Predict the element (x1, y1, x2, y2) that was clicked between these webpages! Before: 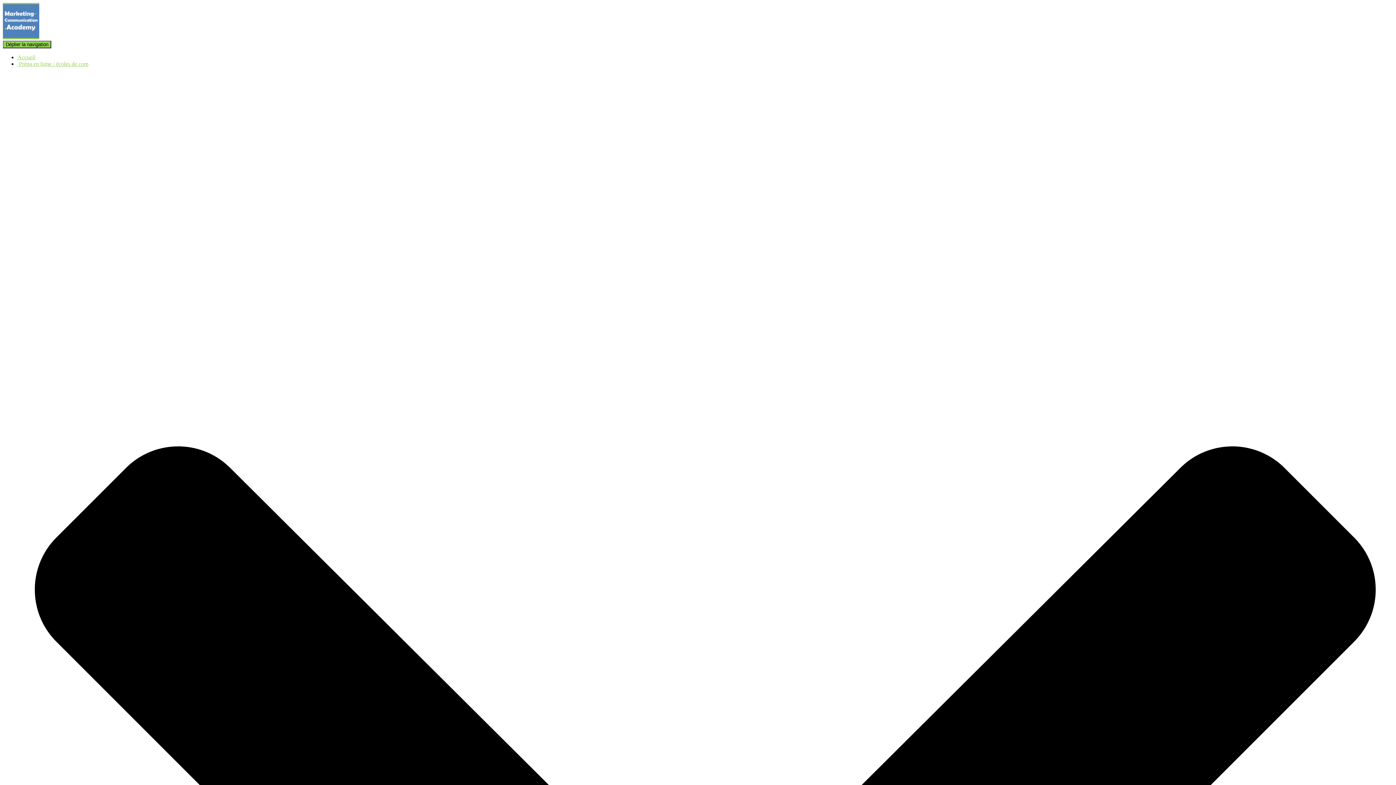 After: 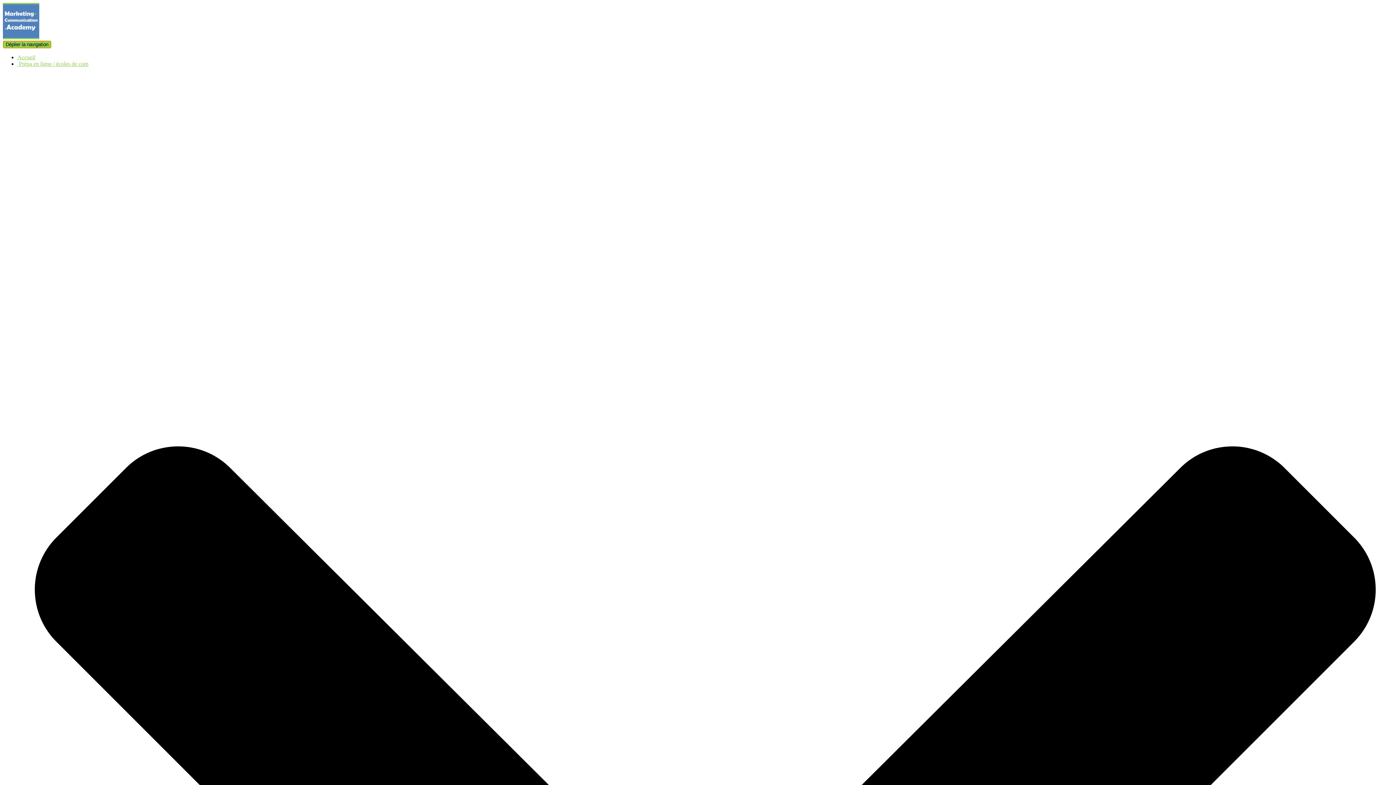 Action: label: Déplier la navigation bbox: (2, 40, 51, 48)